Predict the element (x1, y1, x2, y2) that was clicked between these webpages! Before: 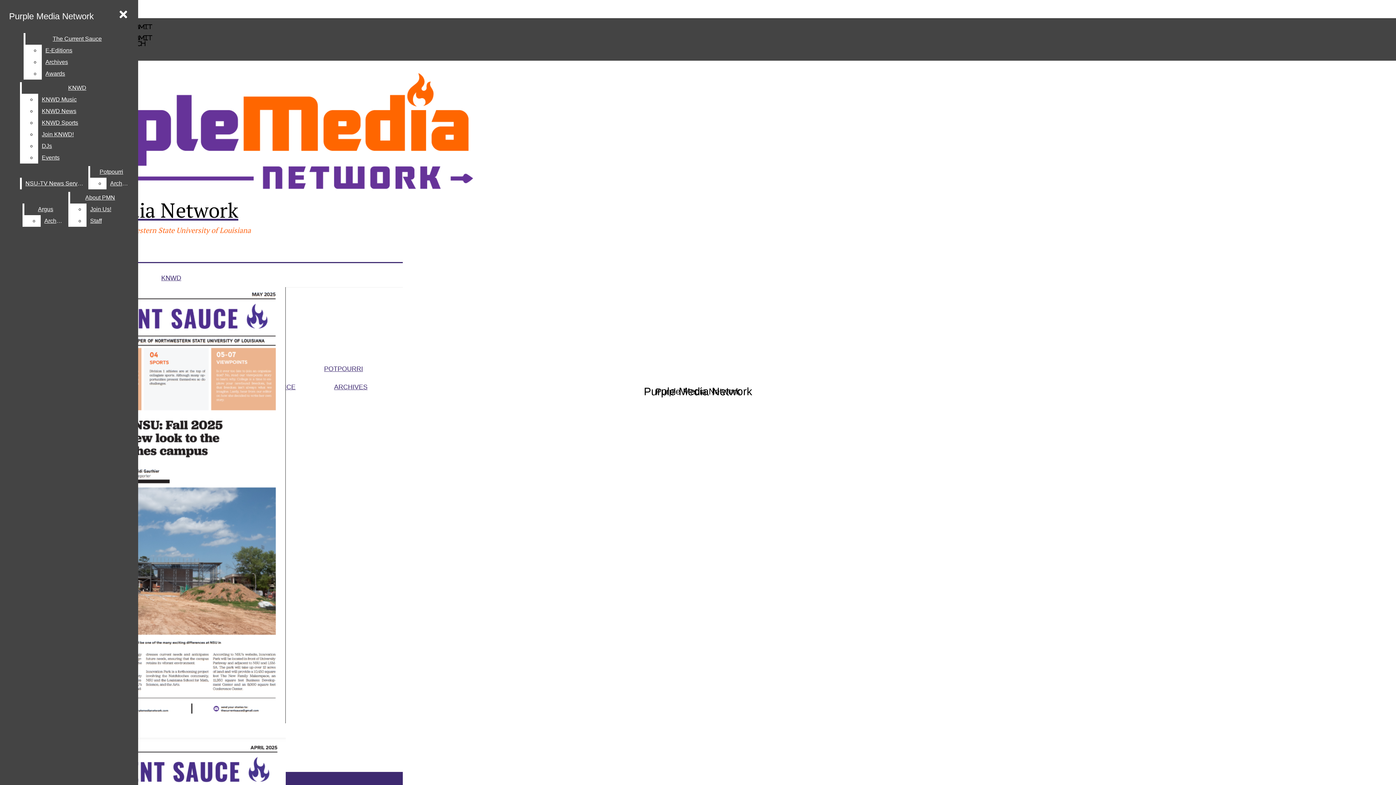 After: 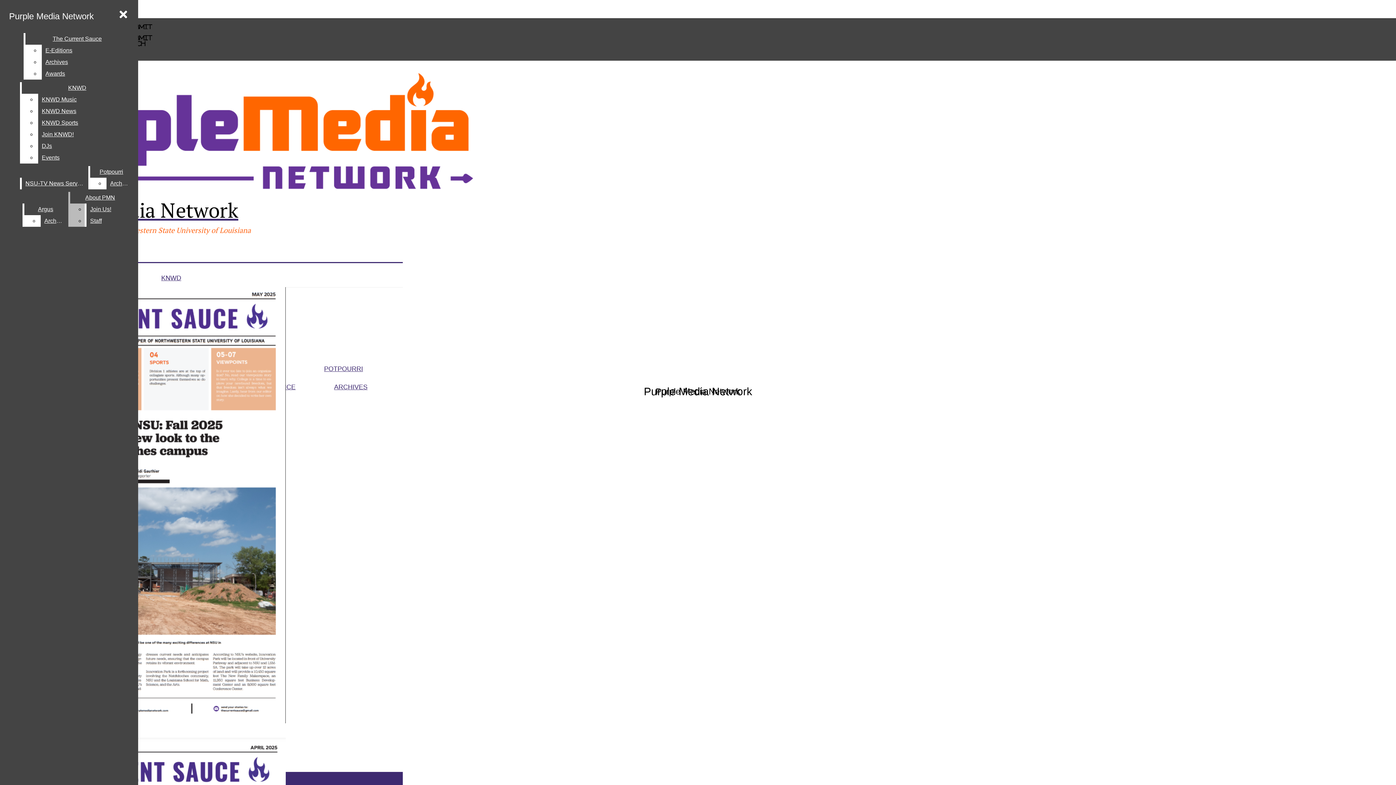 Action: label: Staff bbox: (86, 215, 130, 226)